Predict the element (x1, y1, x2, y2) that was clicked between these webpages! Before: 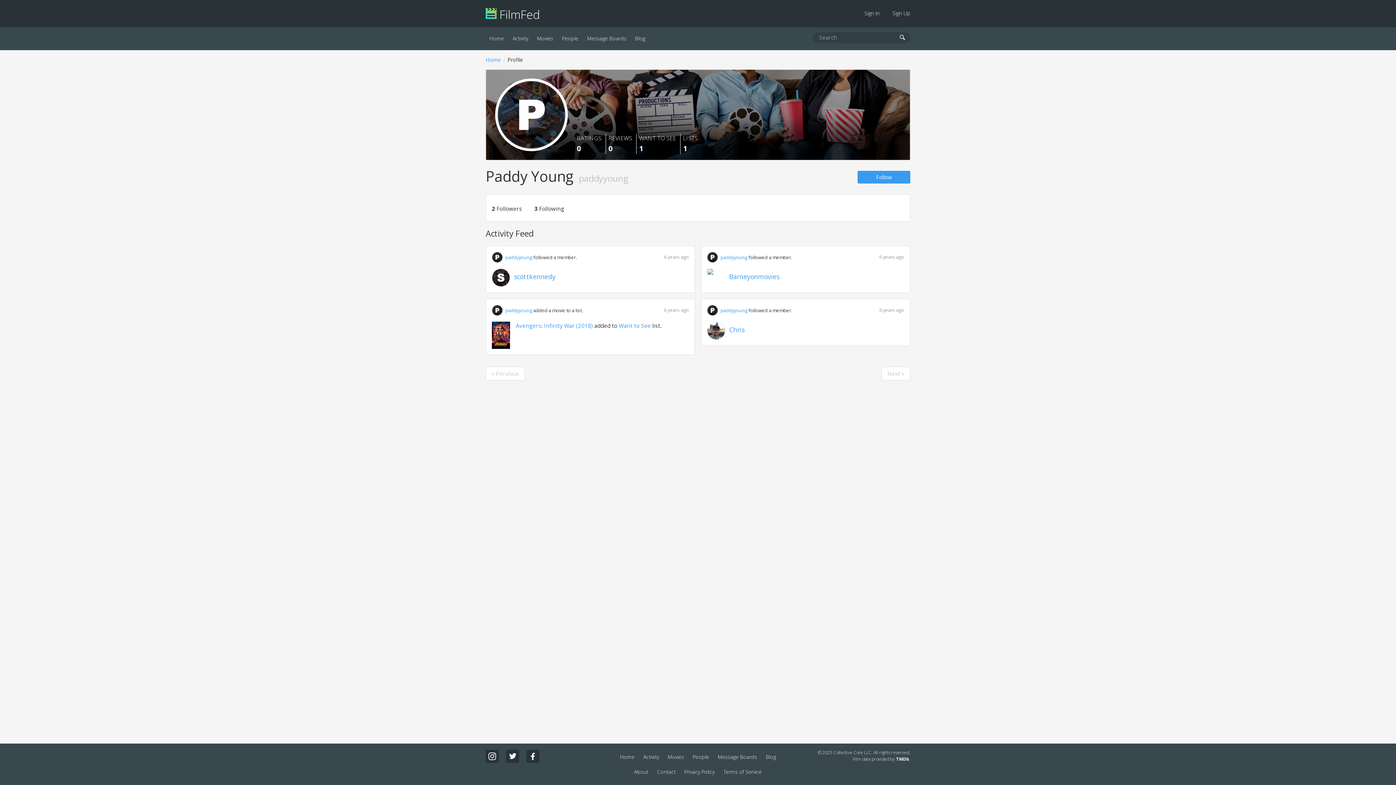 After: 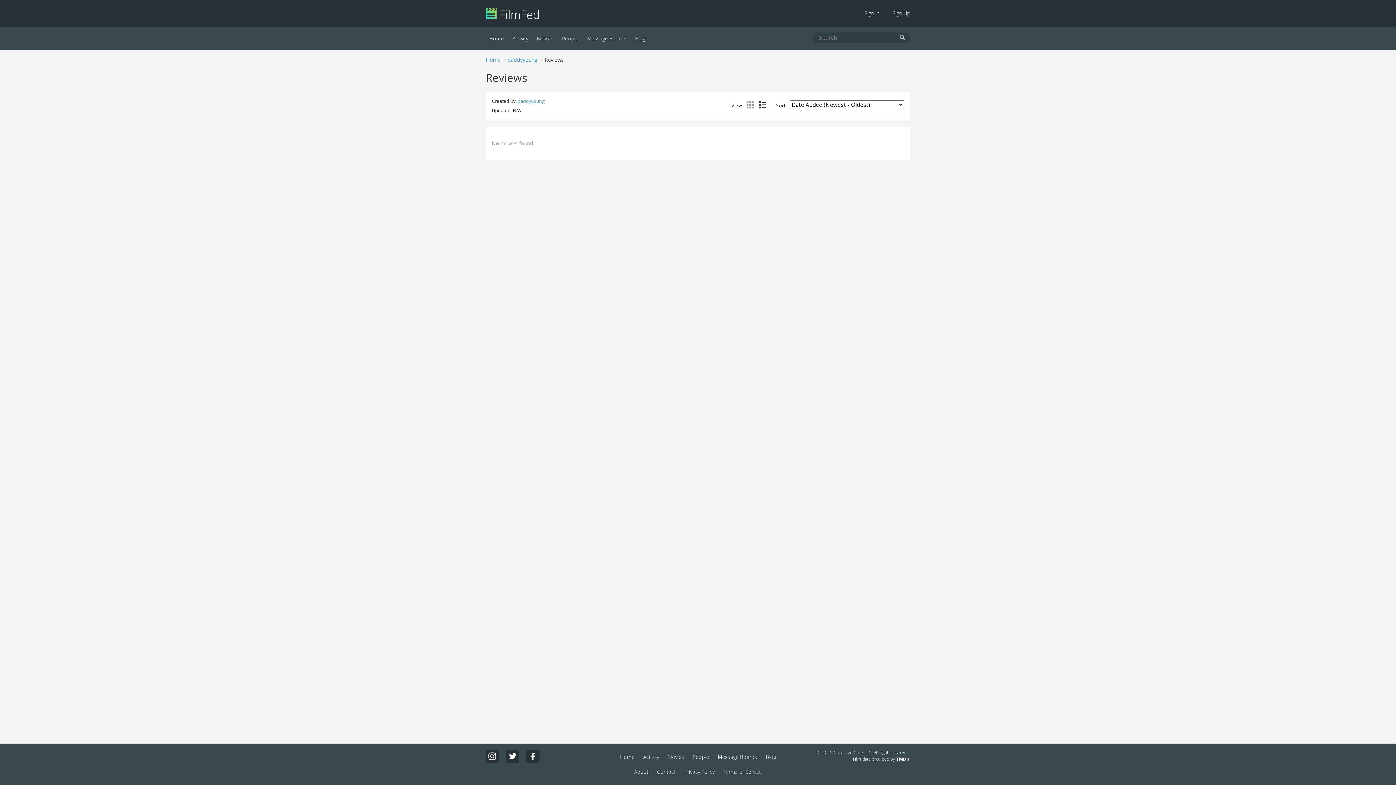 Action: label: REVIEWS
0 bbox: (608, 134, 632, 154)